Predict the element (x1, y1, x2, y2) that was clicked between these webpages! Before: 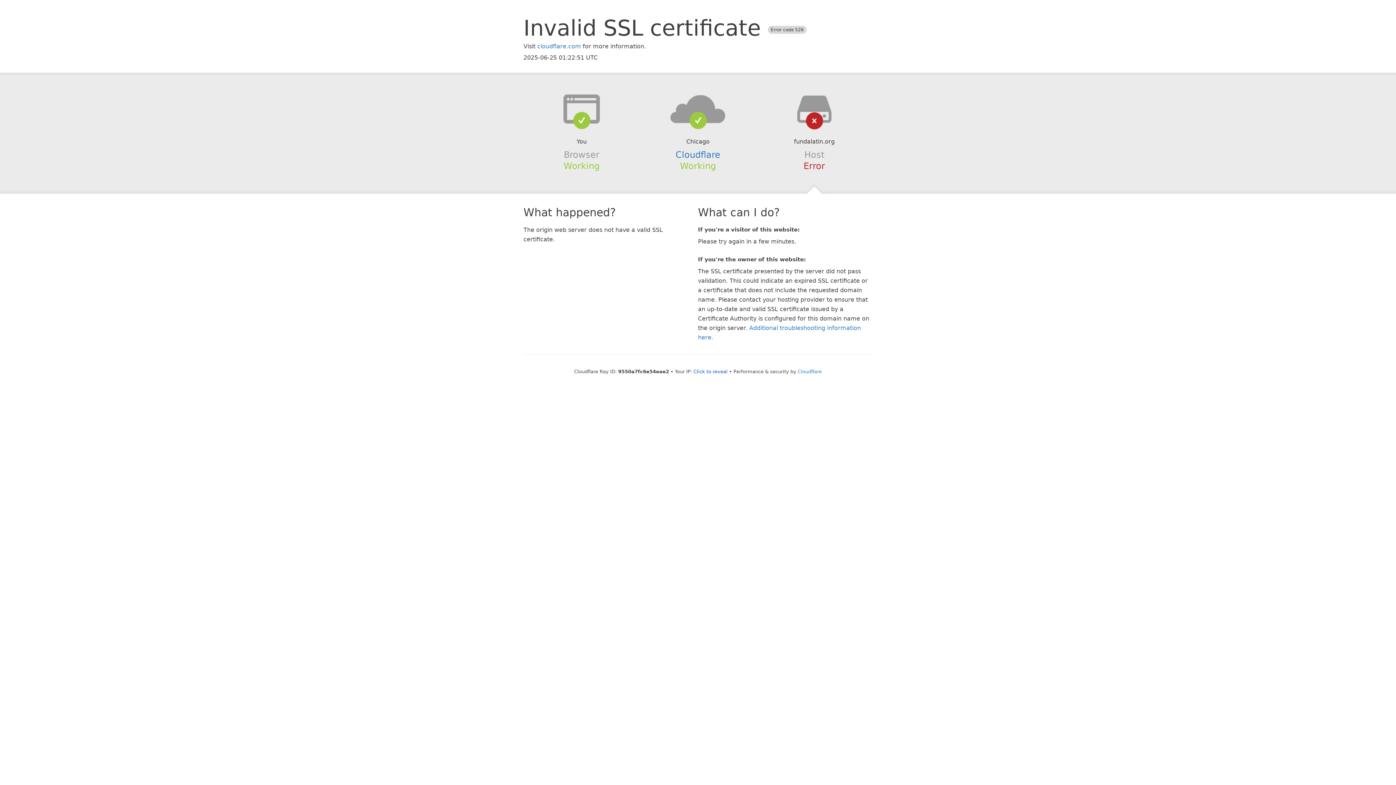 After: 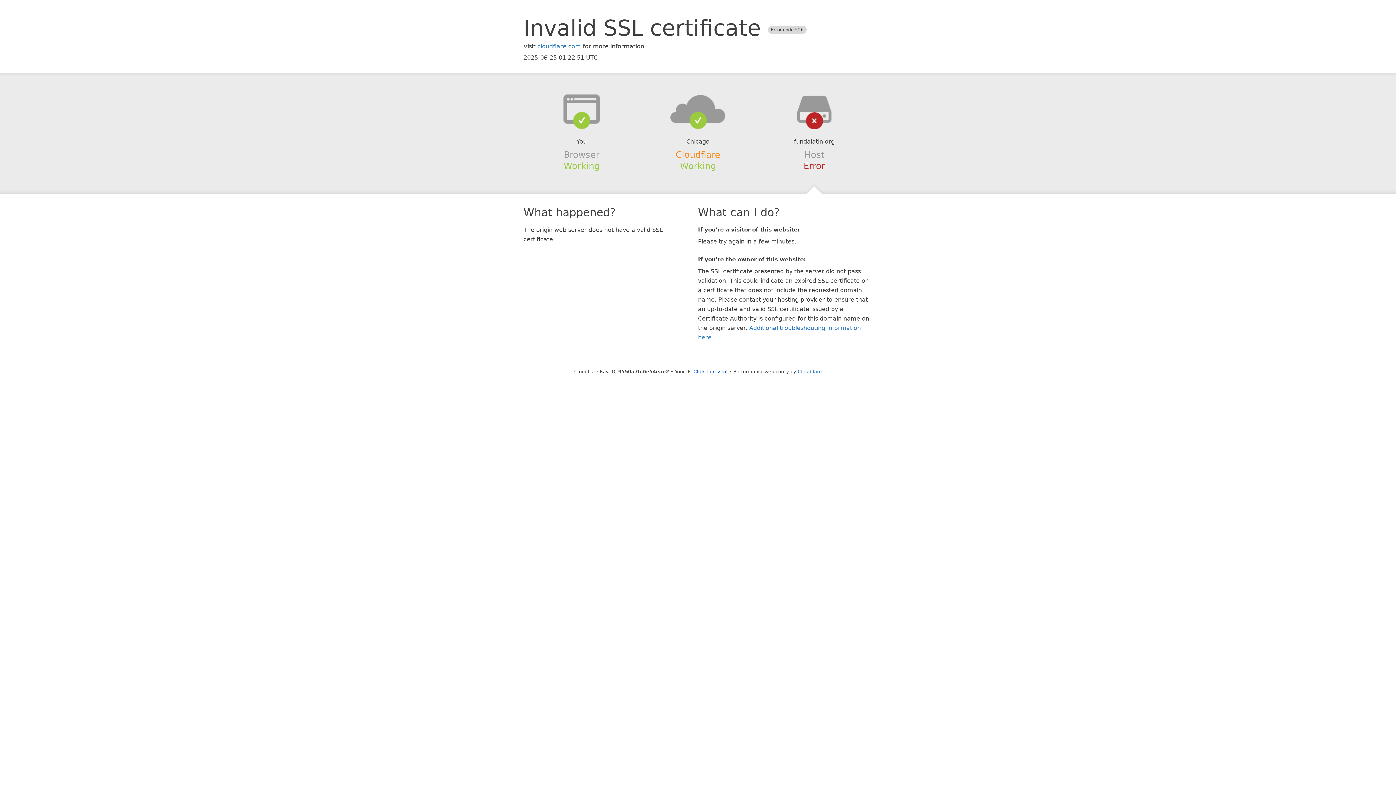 Action: label: Cloudflare bbox: (675, 149, 720, 159)